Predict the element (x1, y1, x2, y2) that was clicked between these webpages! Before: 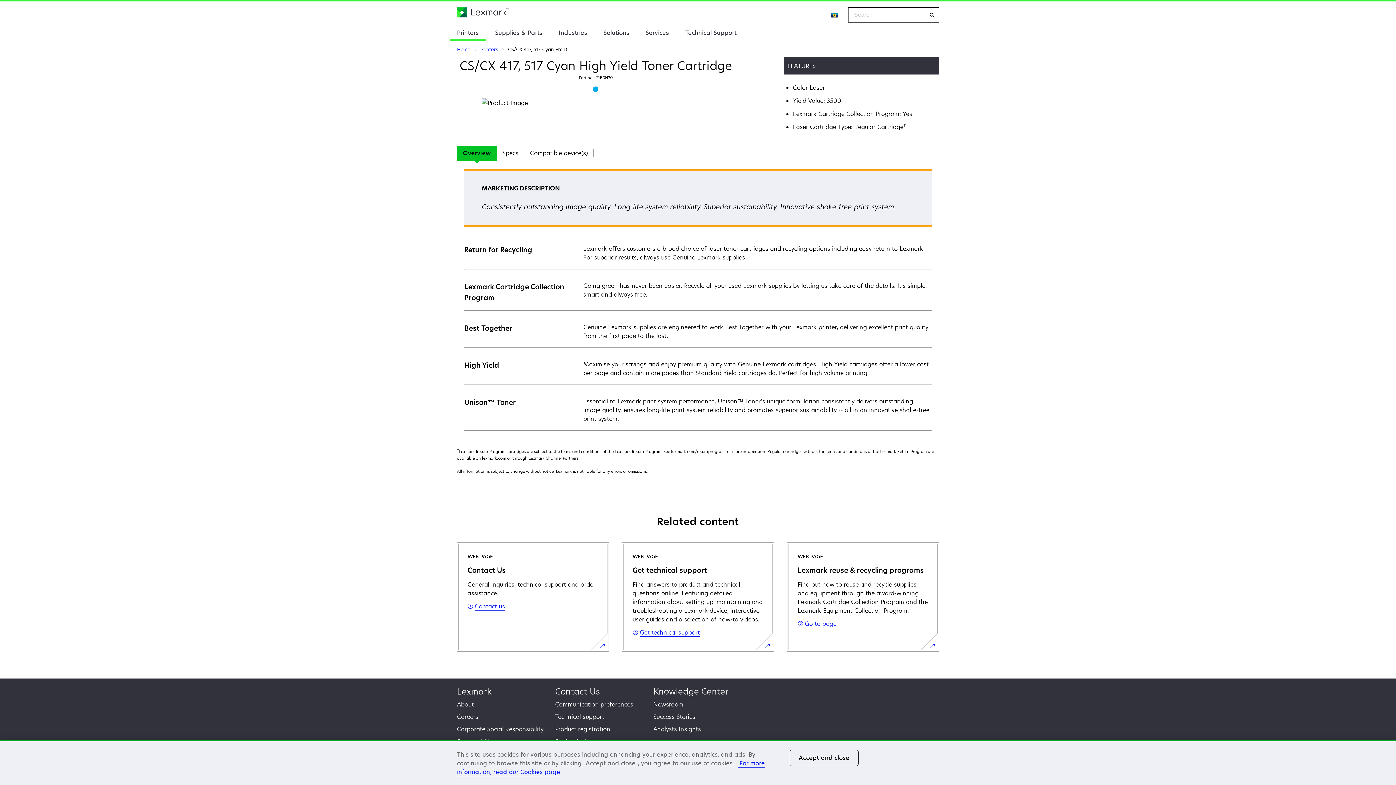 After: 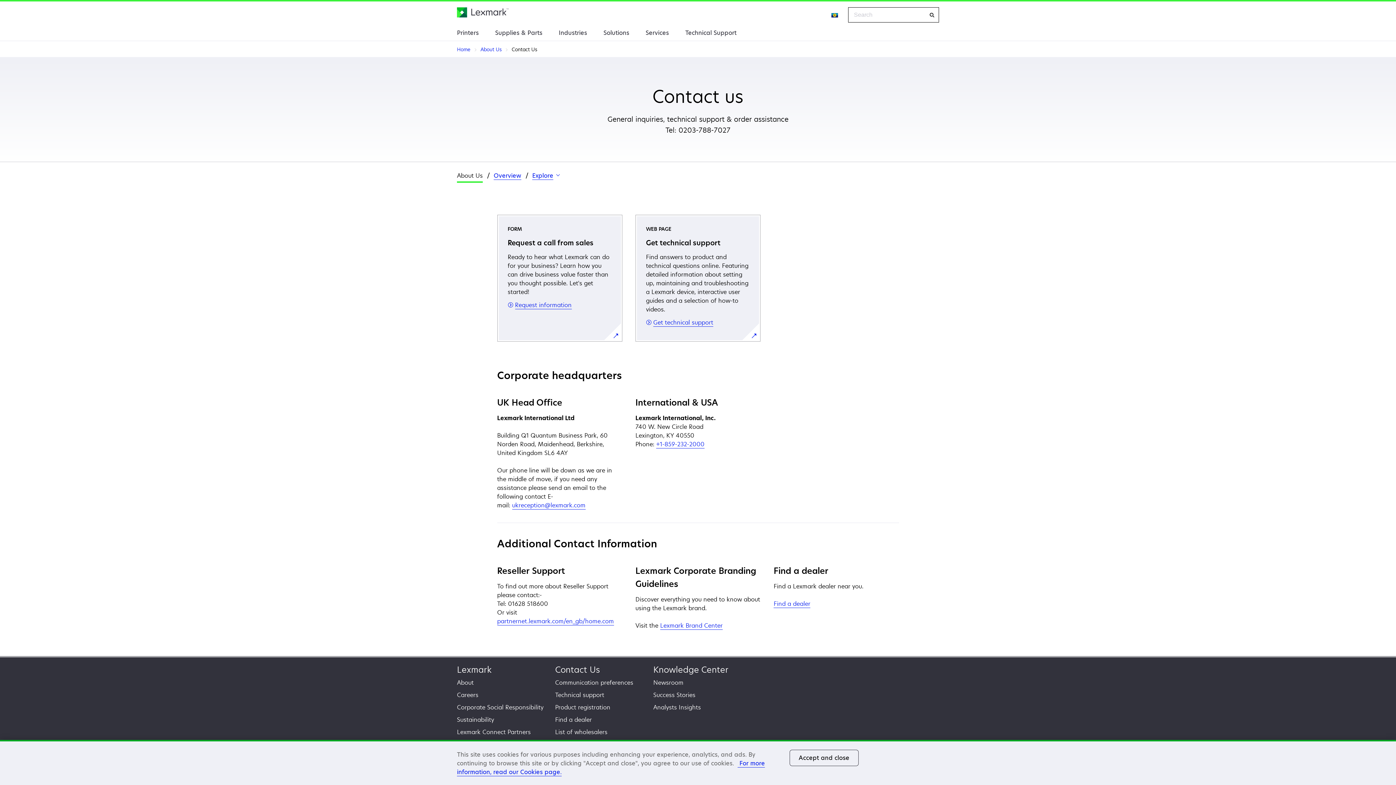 Action: bbox: (457, 542, 609, 651) label: WEB PAGE

Contact Us

General inquiries, technical support and order assistance.

Contact us